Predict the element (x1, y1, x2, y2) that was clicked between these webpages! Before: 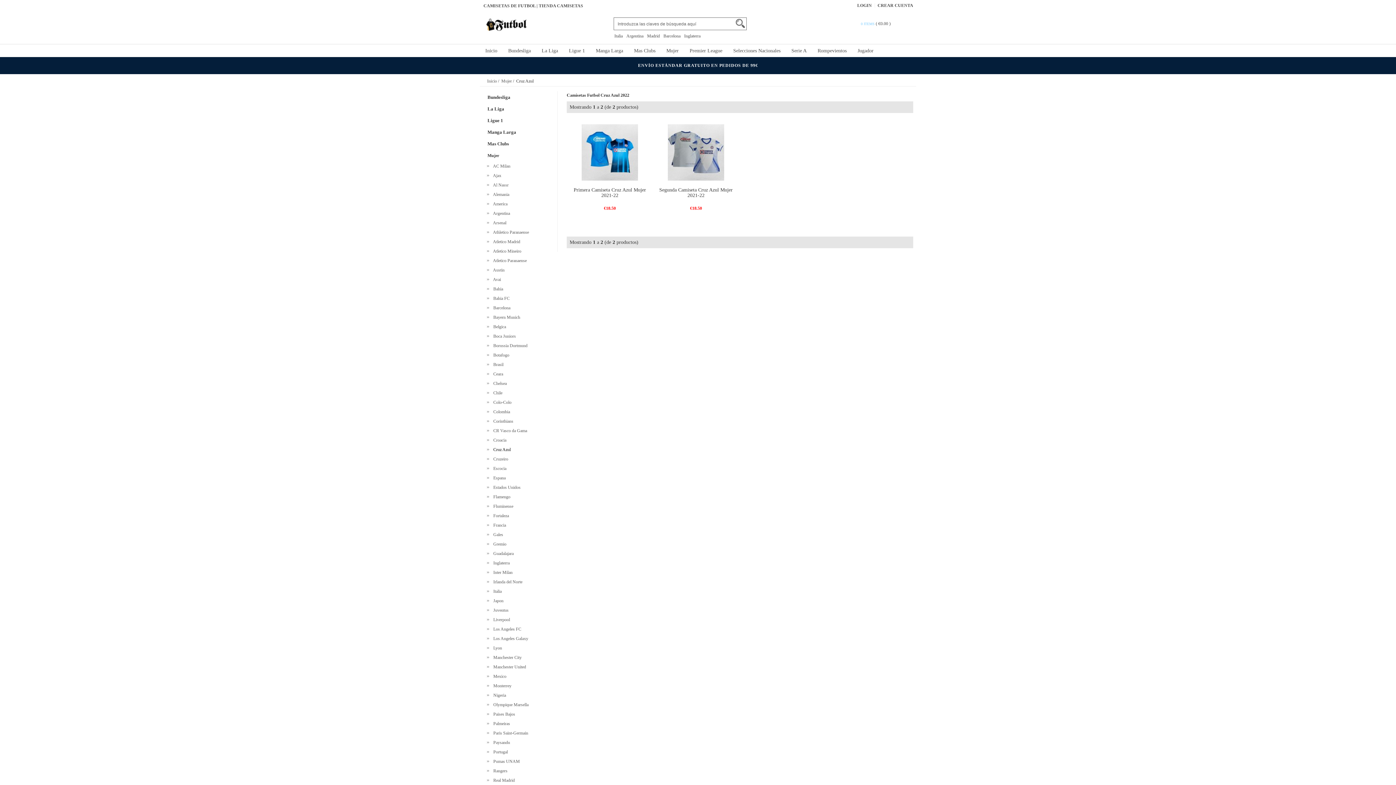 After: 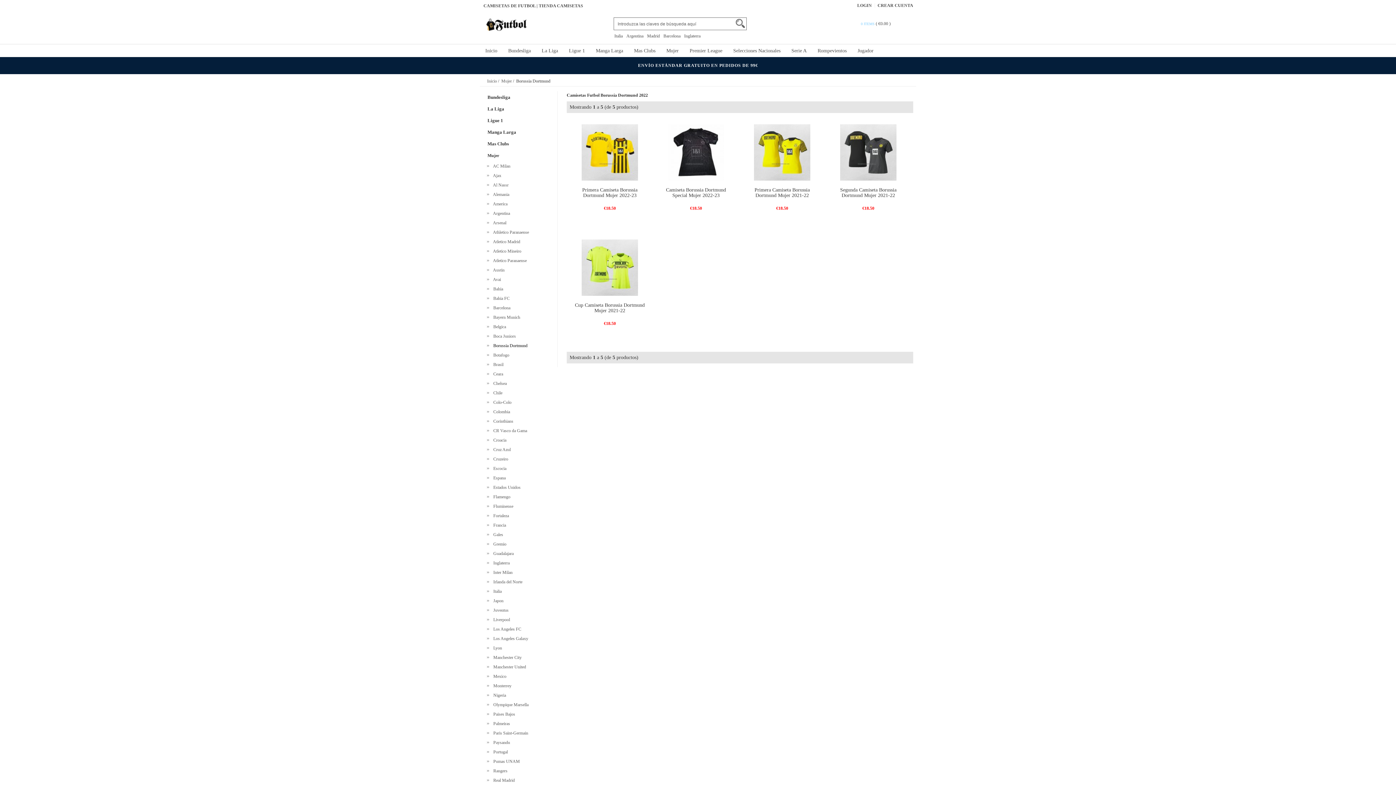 Action: label:   Borussia Dortmund bbox: (491, 343, 527, 348)